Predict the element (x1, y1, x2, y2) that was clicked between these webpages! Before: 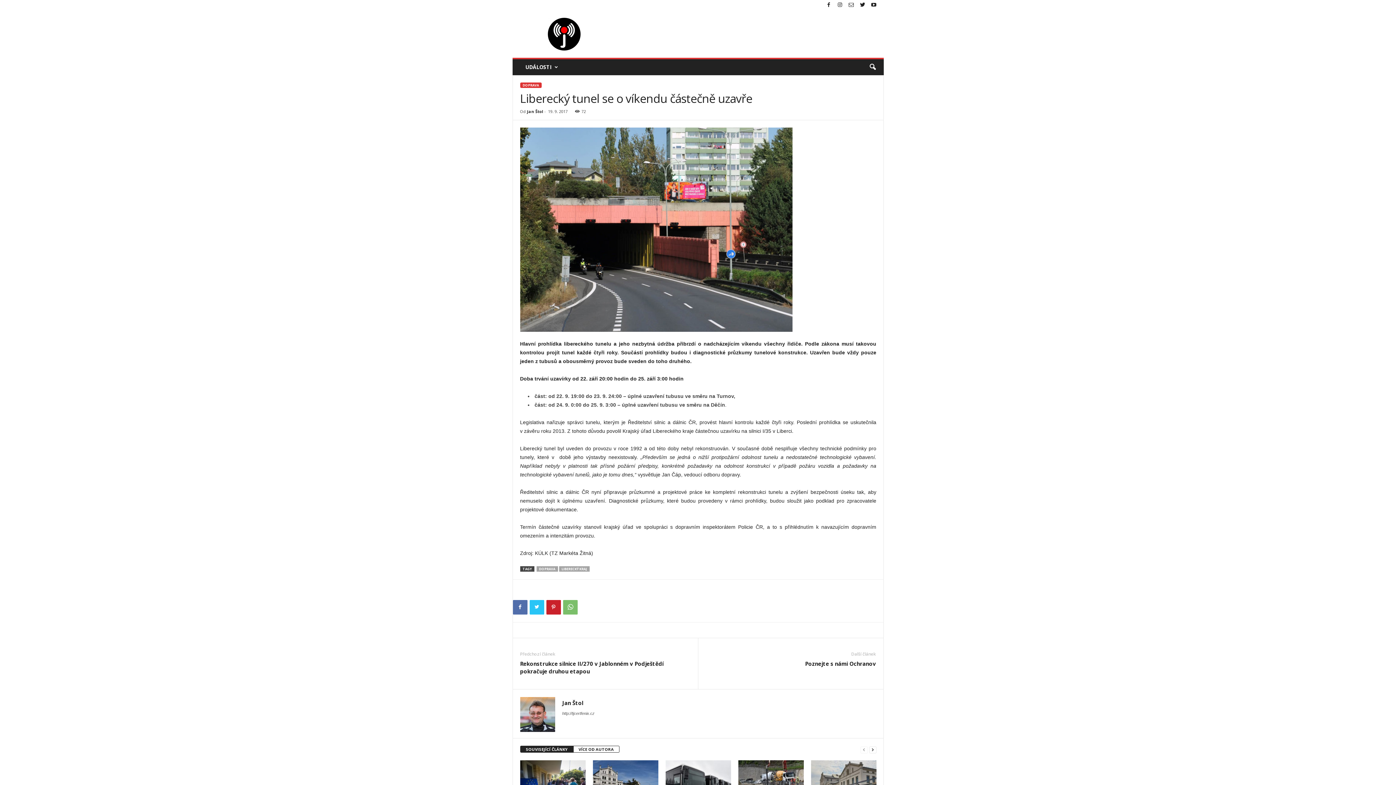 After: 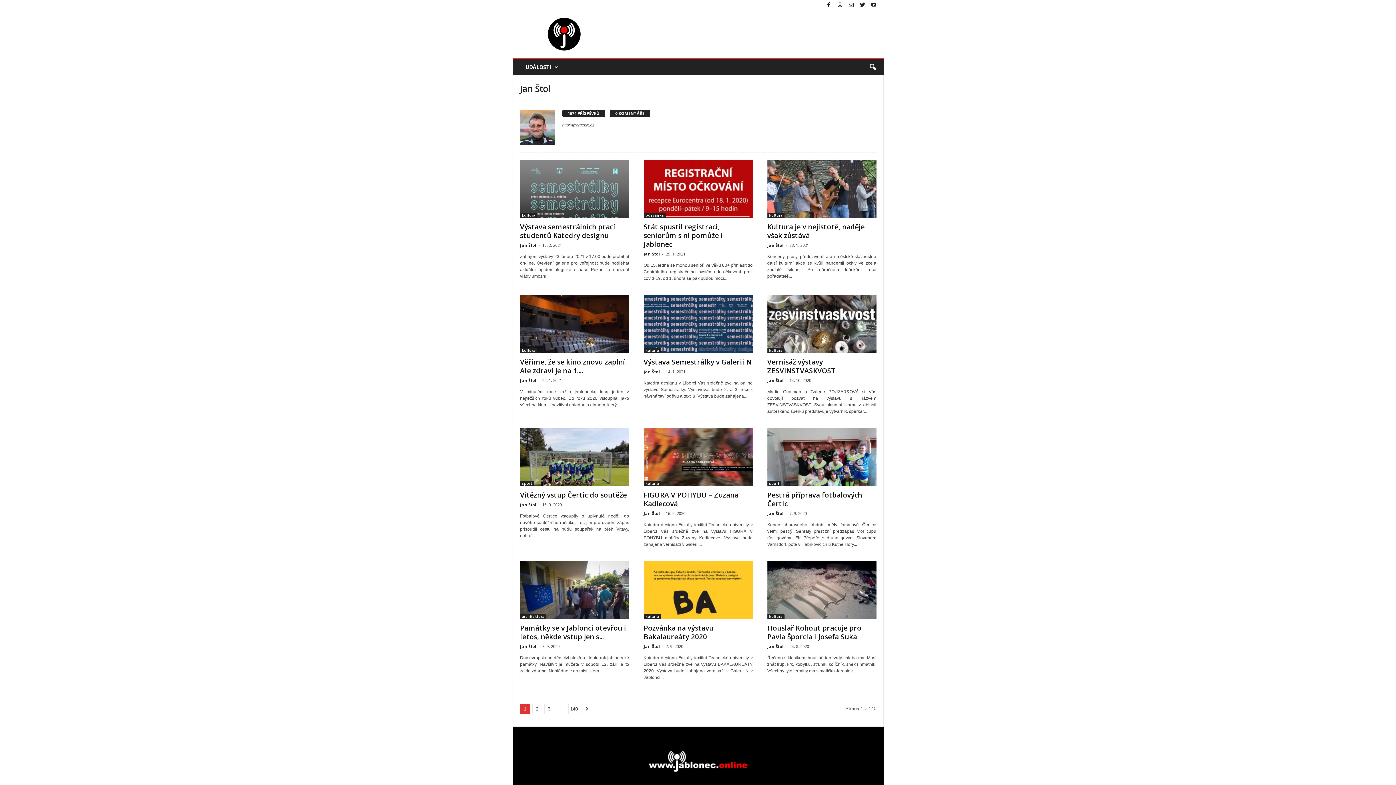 Action: bbox: (527, 108, 543, 114) label: Jan Štol